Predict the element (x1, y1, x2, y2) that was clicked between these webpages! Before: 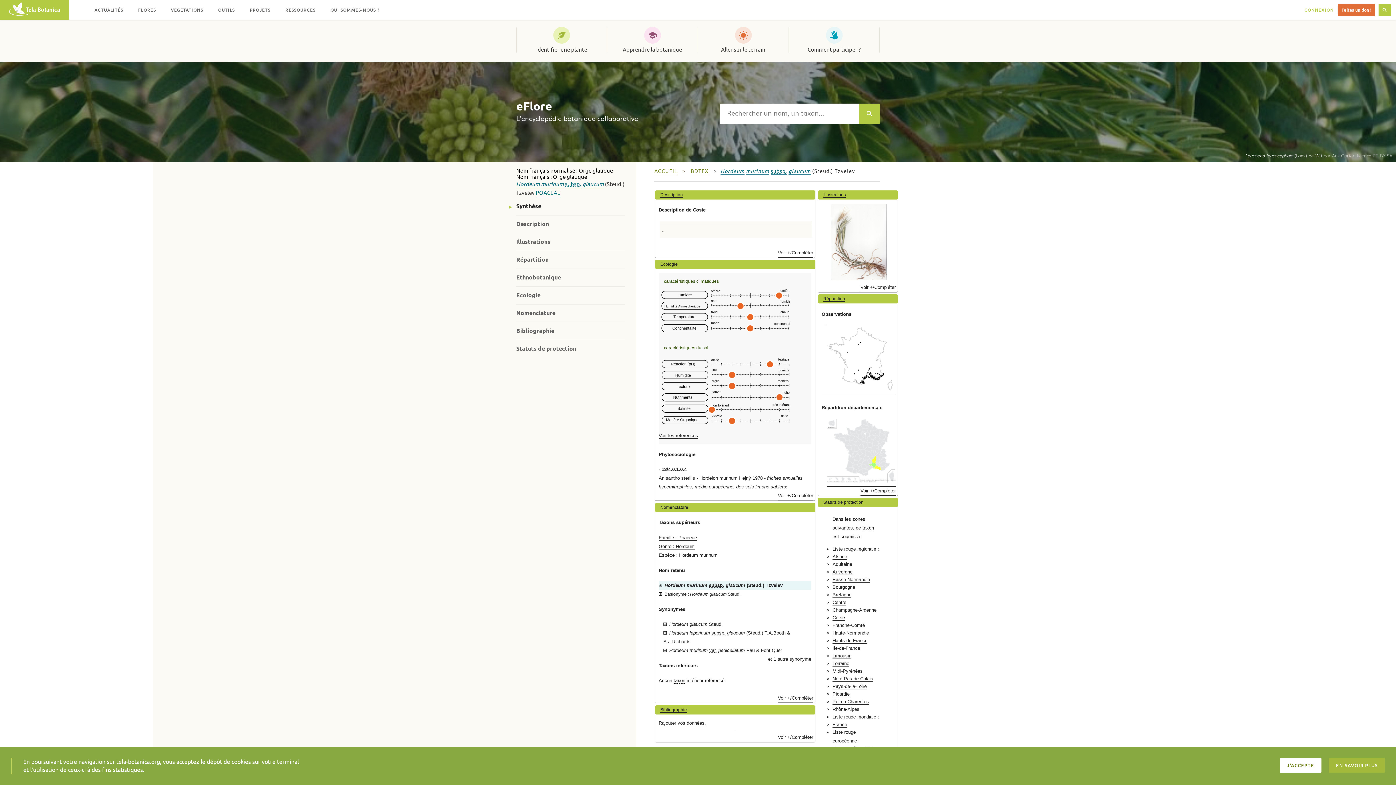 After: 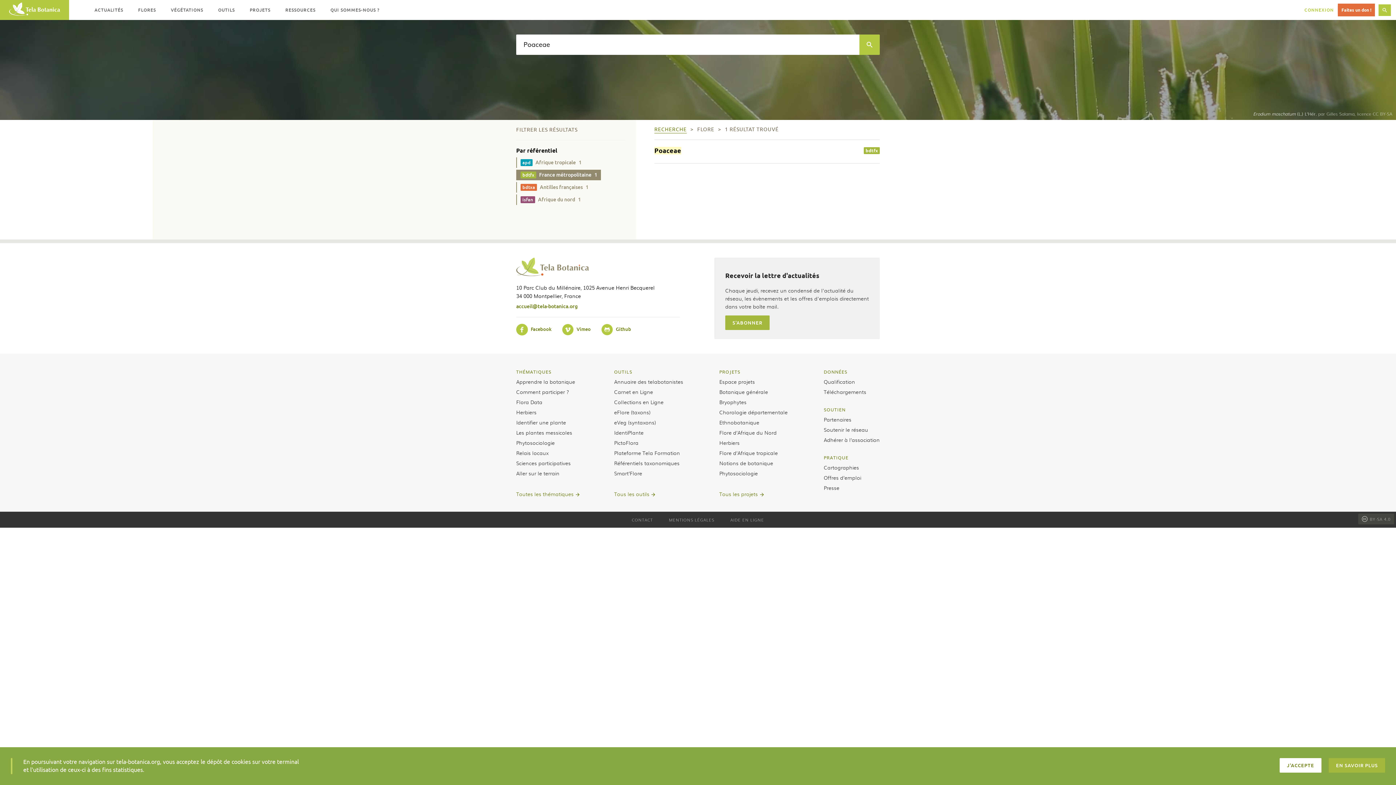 Action: label: POACEAE bbox: (536, 189, 560, 197)